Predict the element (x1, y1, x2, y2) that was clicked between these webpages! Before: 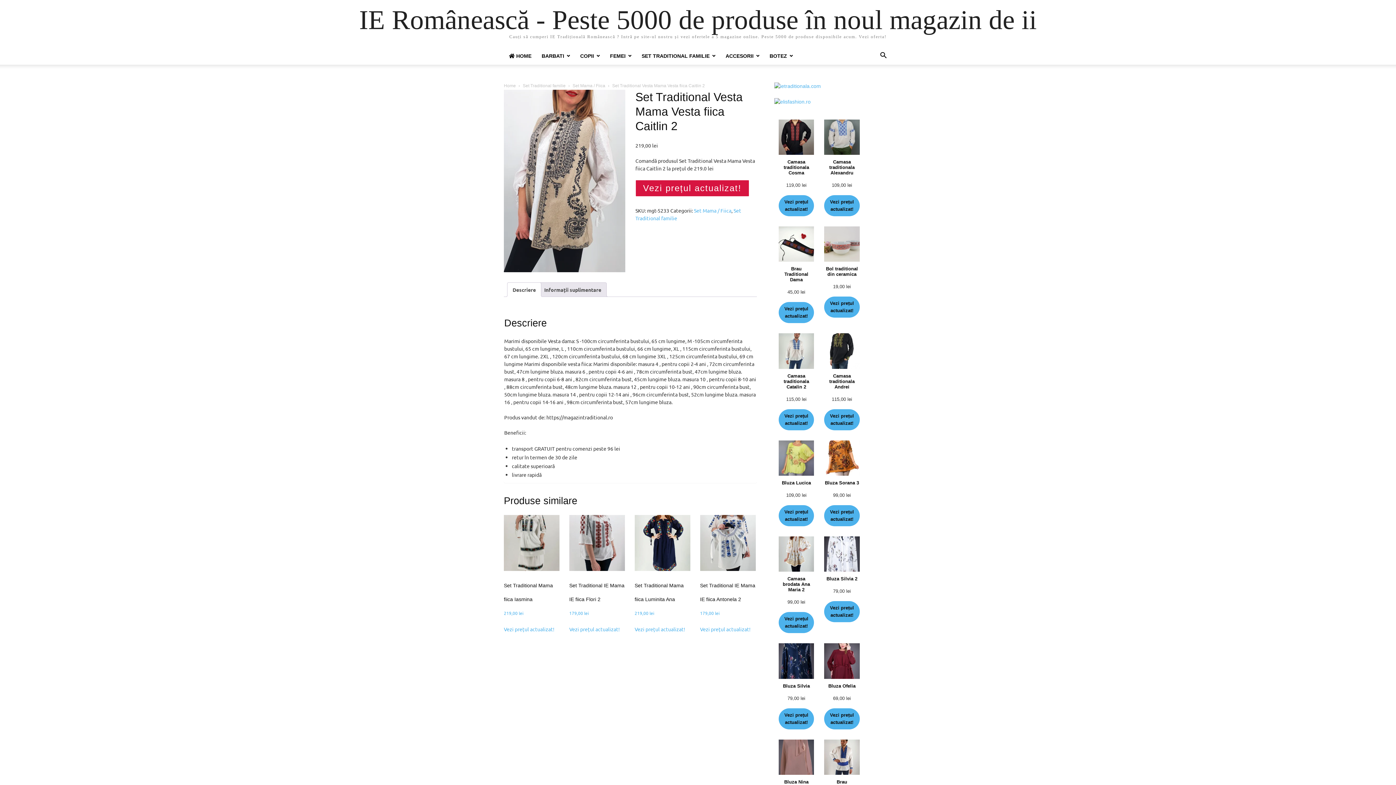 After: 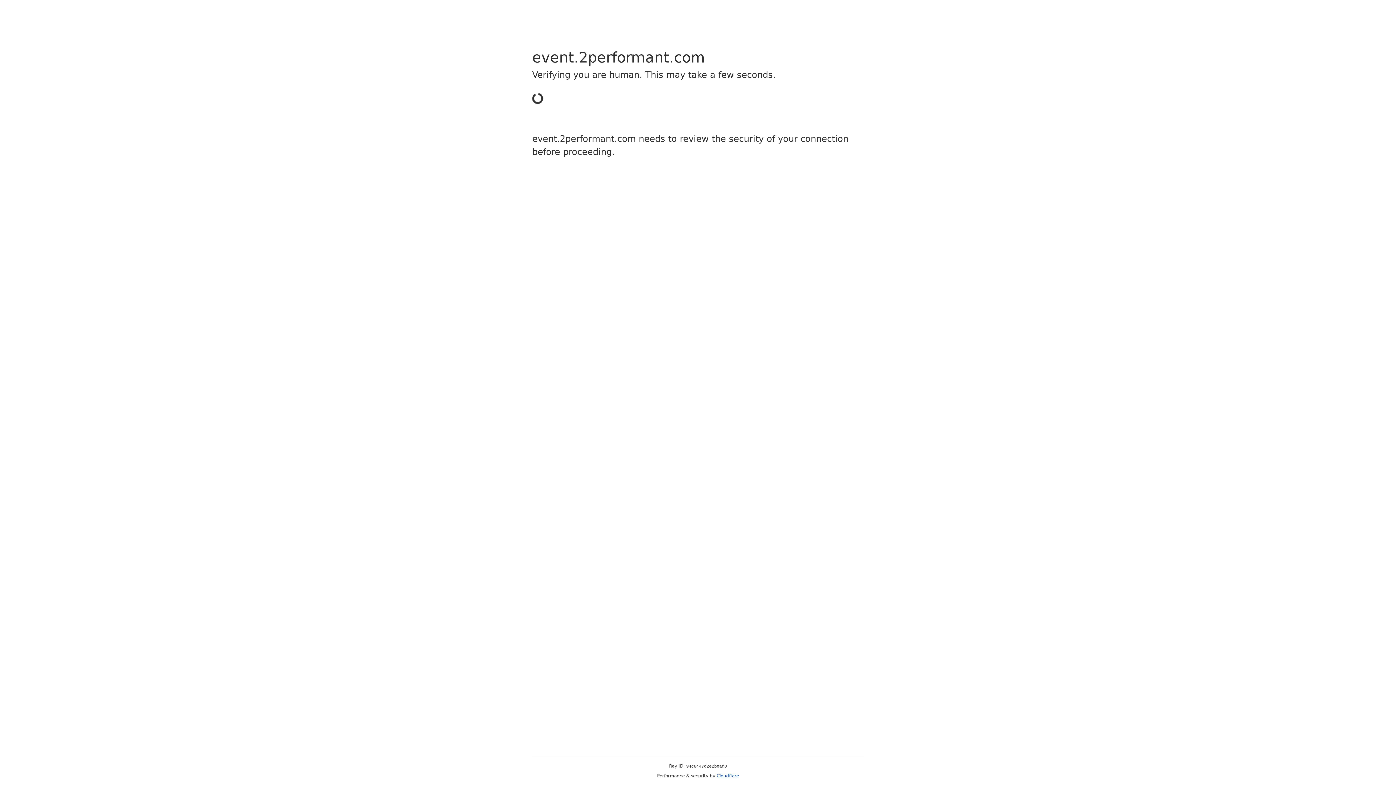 Action: bbox: (778, 195, 814, 216) label: Vezi prețul actualizat!